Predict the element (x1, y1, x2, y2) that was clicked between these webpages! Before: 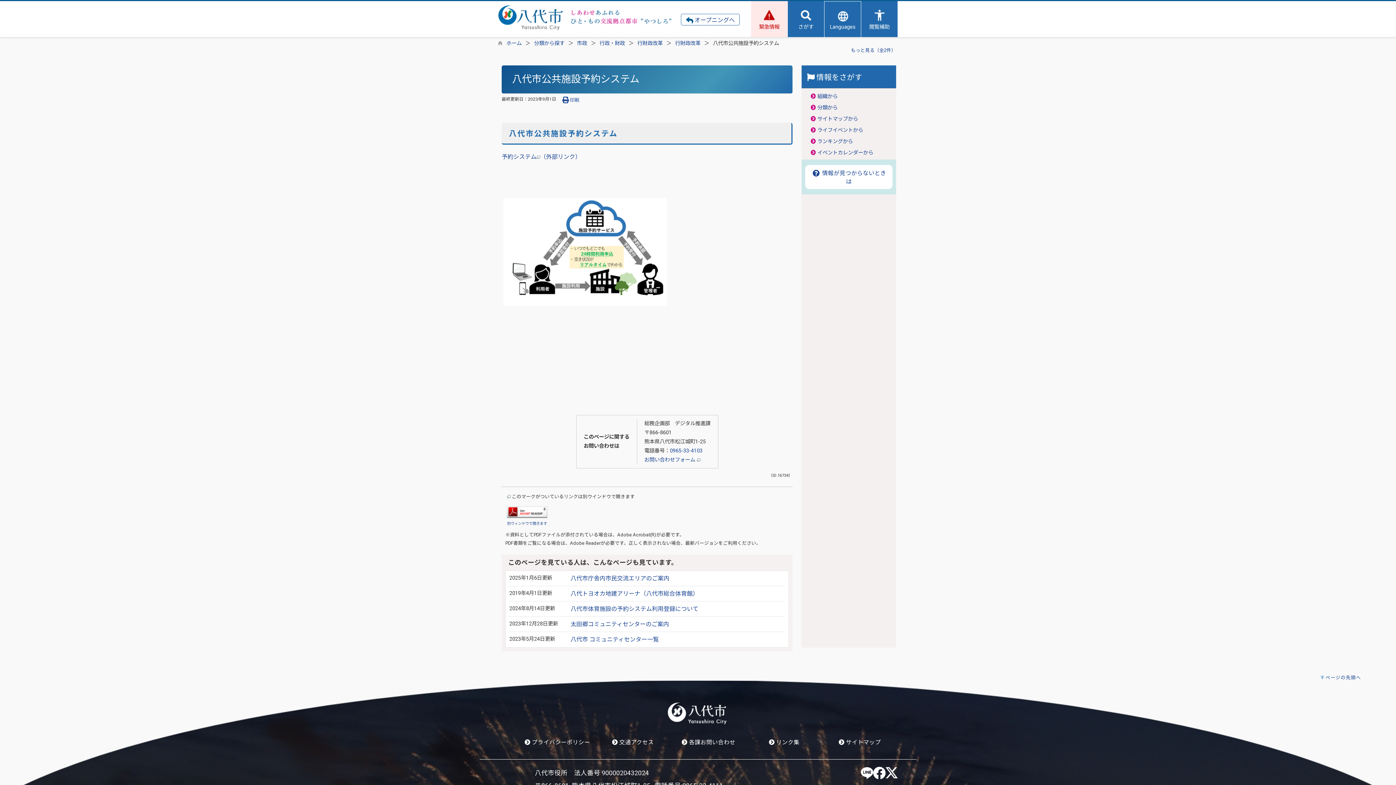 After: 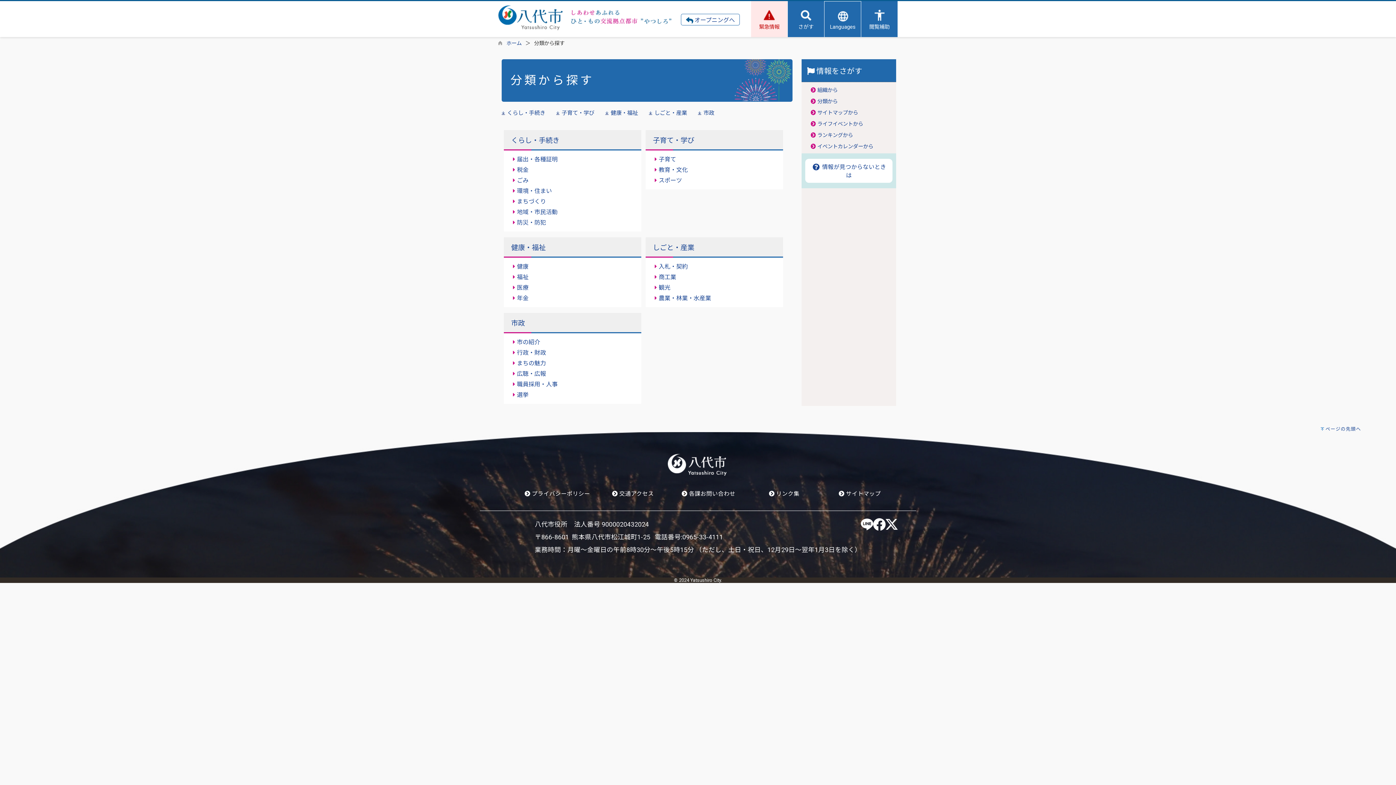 Action: label: 分類から bbox: (817, 104, 837, 110)